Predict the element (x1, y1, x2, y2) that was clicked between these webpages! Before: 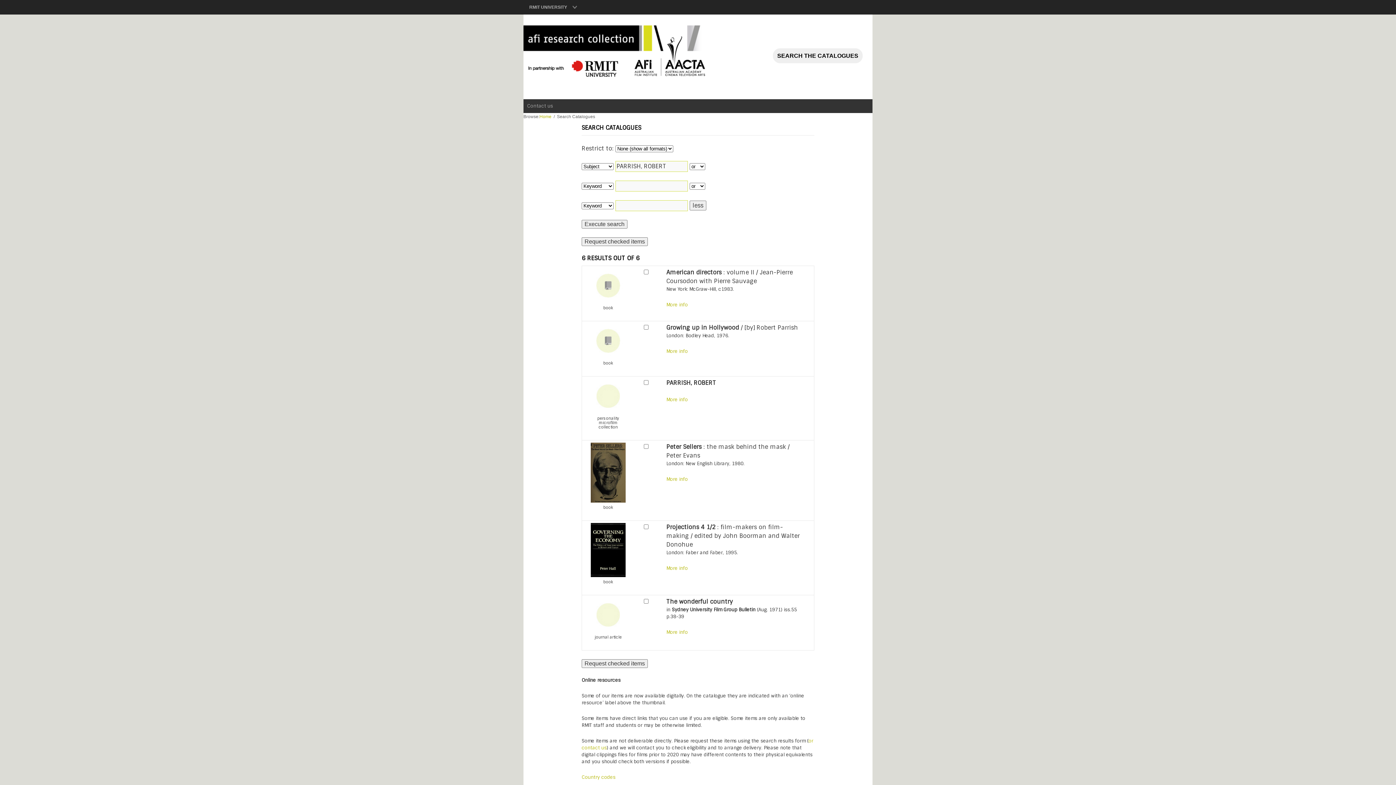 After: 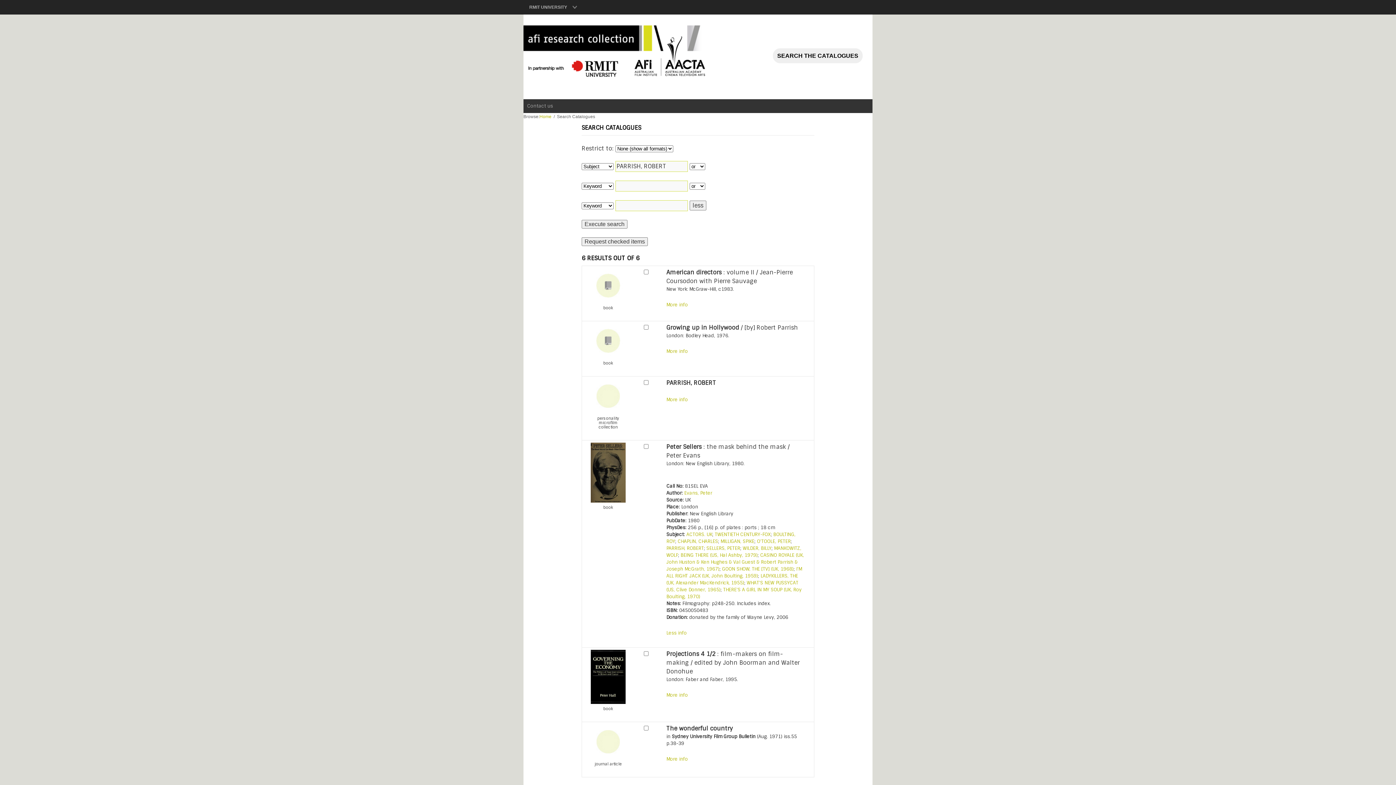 Action: label: More info bbox: (666, 476, 688, 482)